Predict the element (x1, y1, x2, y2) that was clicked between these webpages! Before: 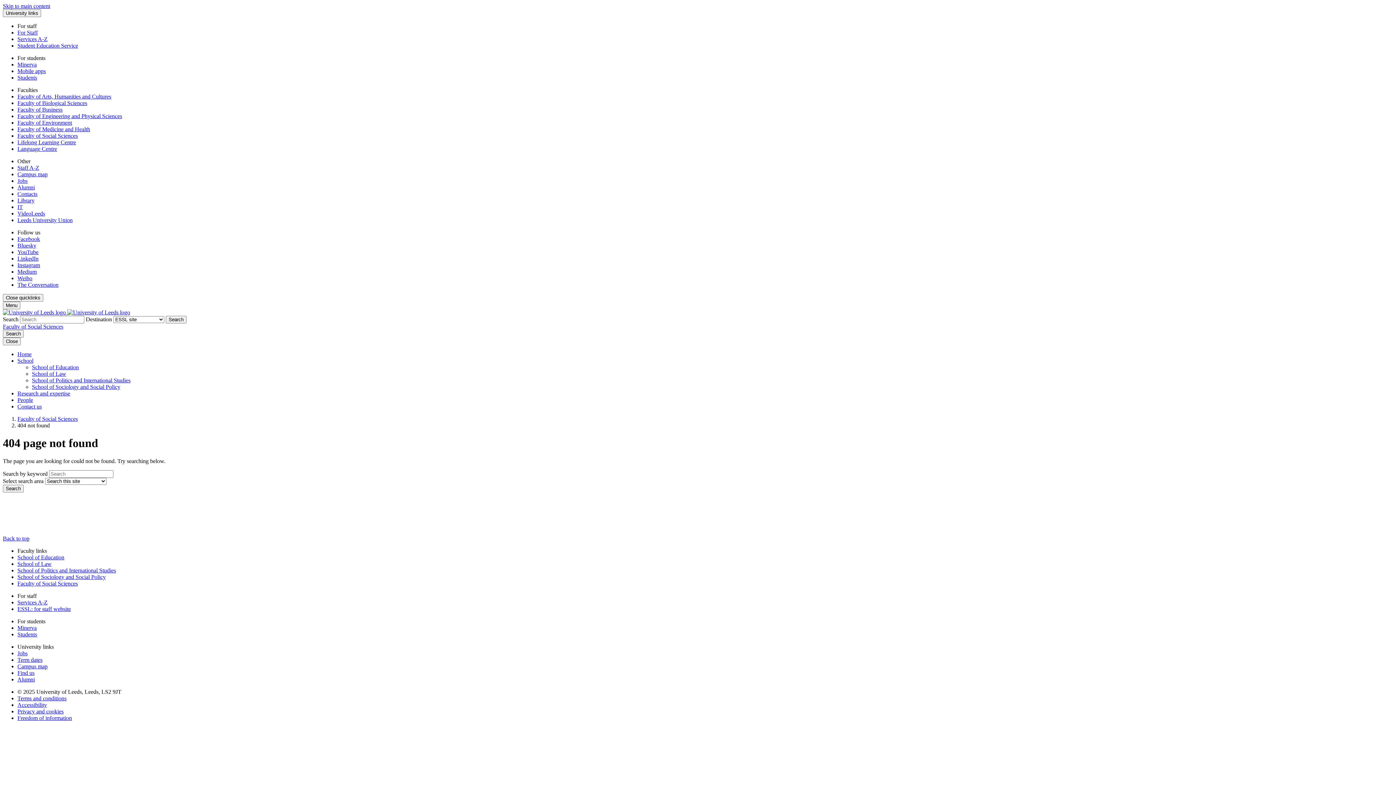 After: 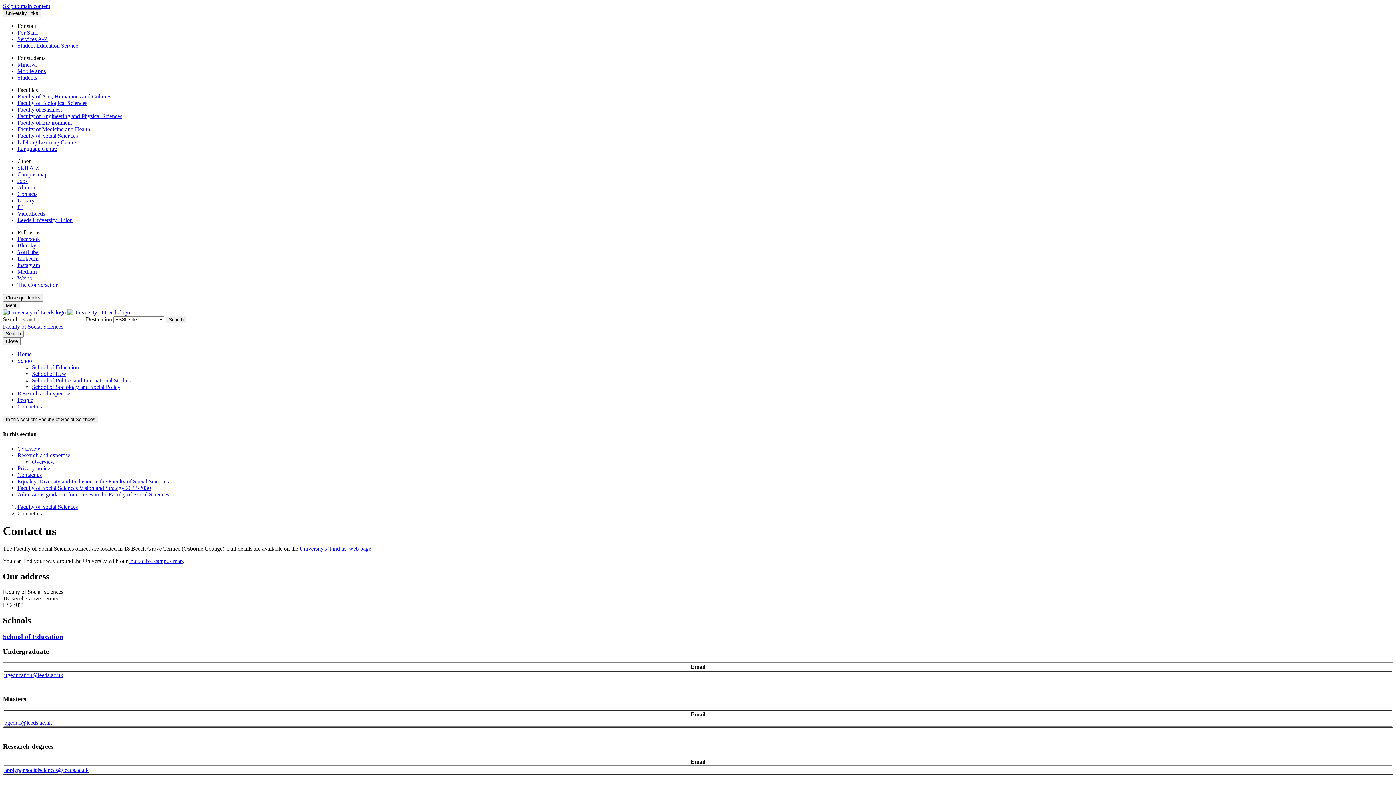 Action: bbox: (17, 403, 41, 409) label: Contact us